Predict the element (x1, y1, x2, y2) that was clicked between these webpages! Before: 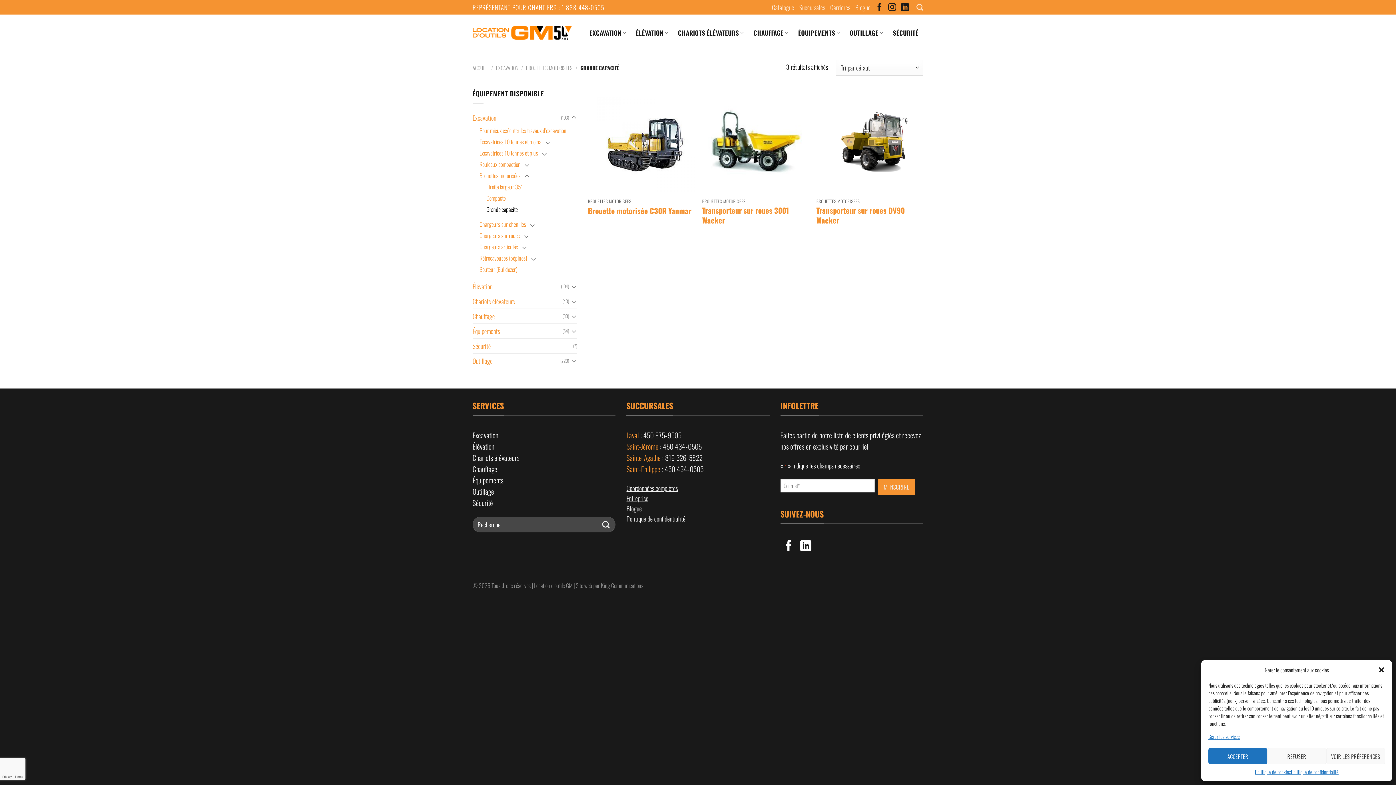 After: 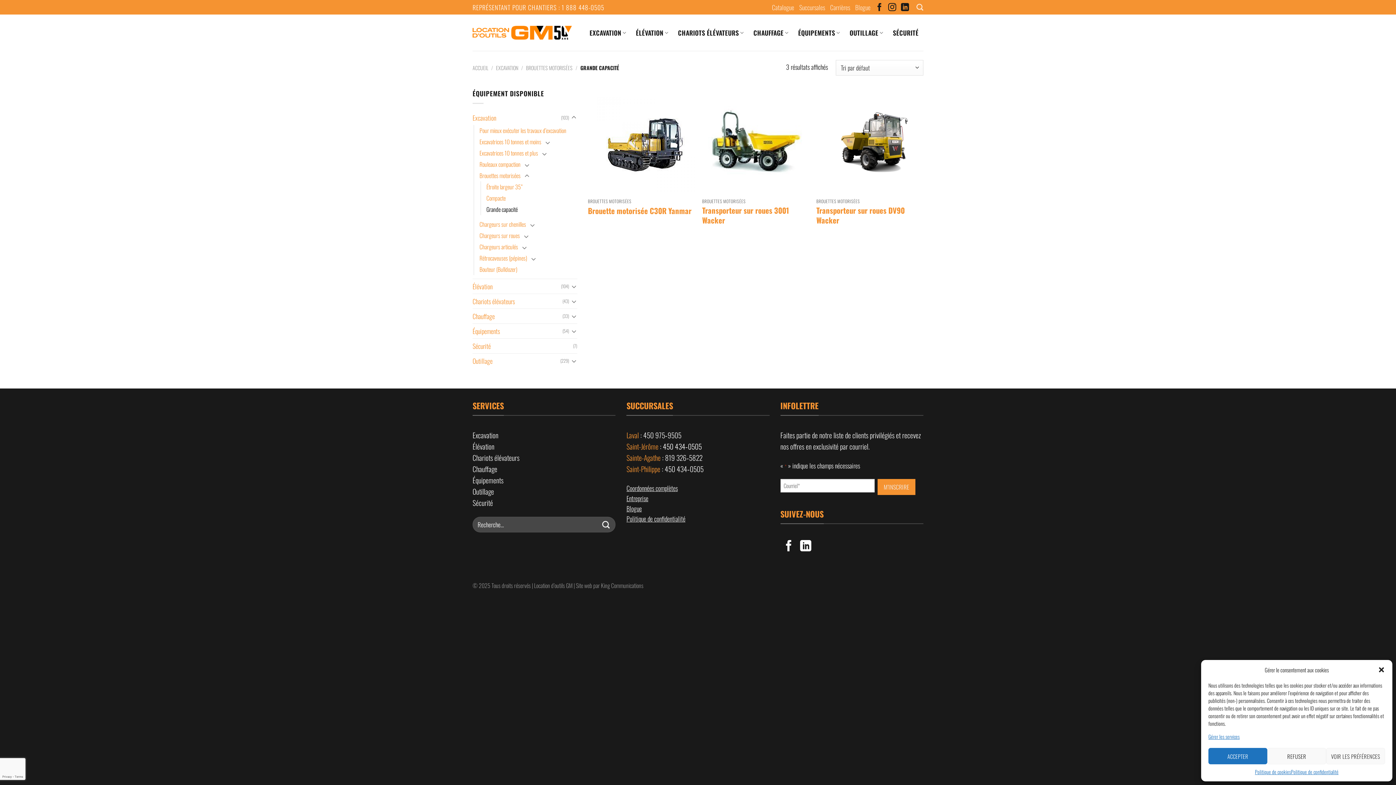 Action: label: 450 434‑0505 bbox: (663, 441, 701, 451)